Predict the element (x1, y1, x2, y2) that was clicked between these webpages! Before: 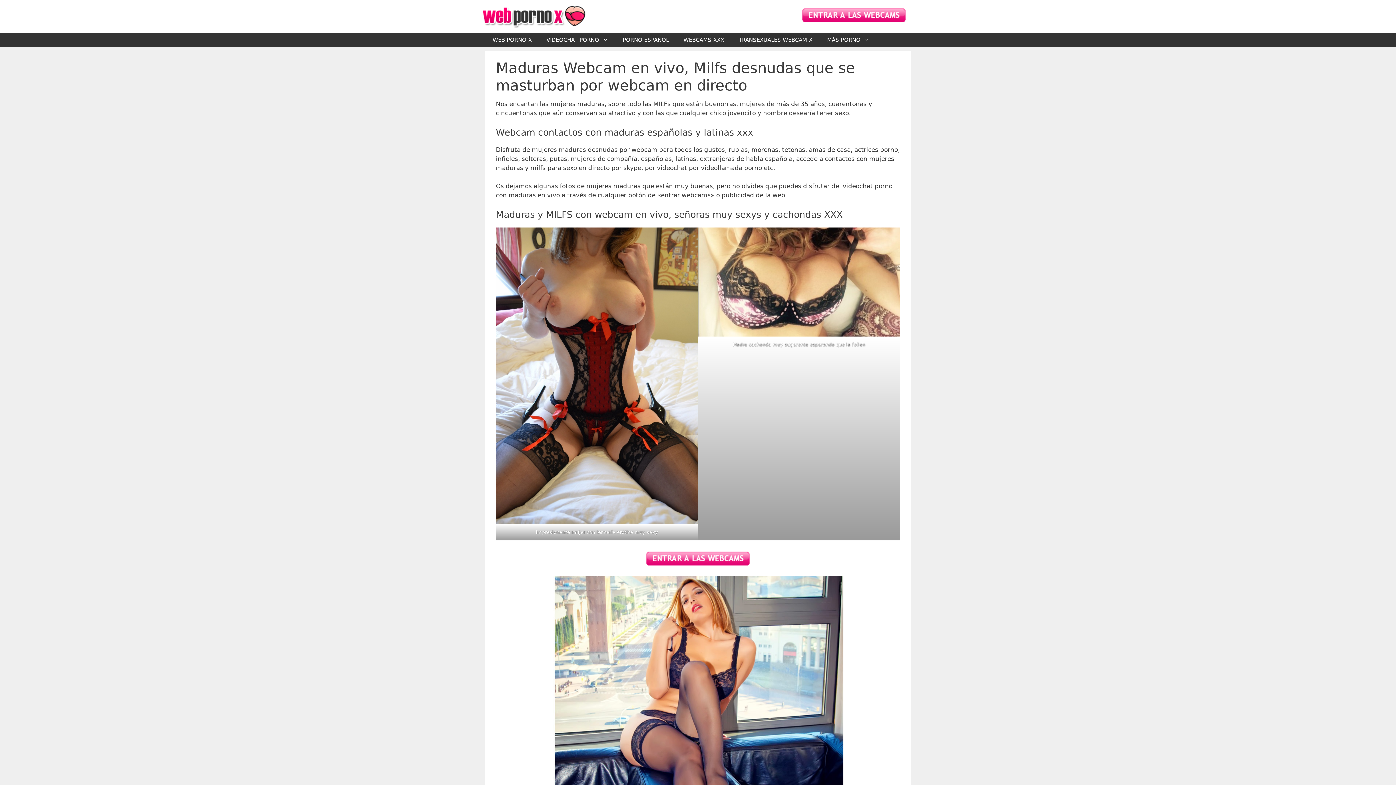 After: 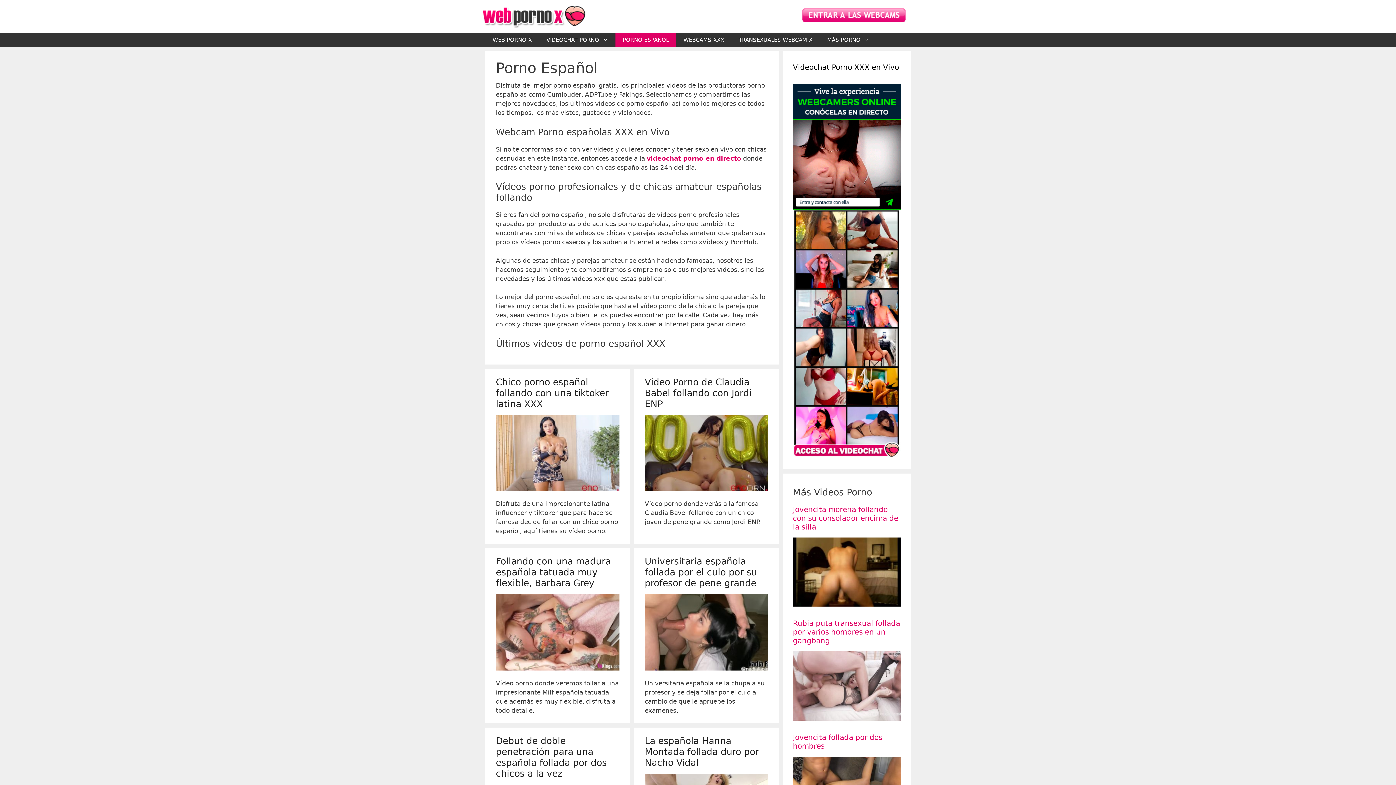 Action: label: PORNO ESPAÑOL bbox: (615, 33, 676, 46)